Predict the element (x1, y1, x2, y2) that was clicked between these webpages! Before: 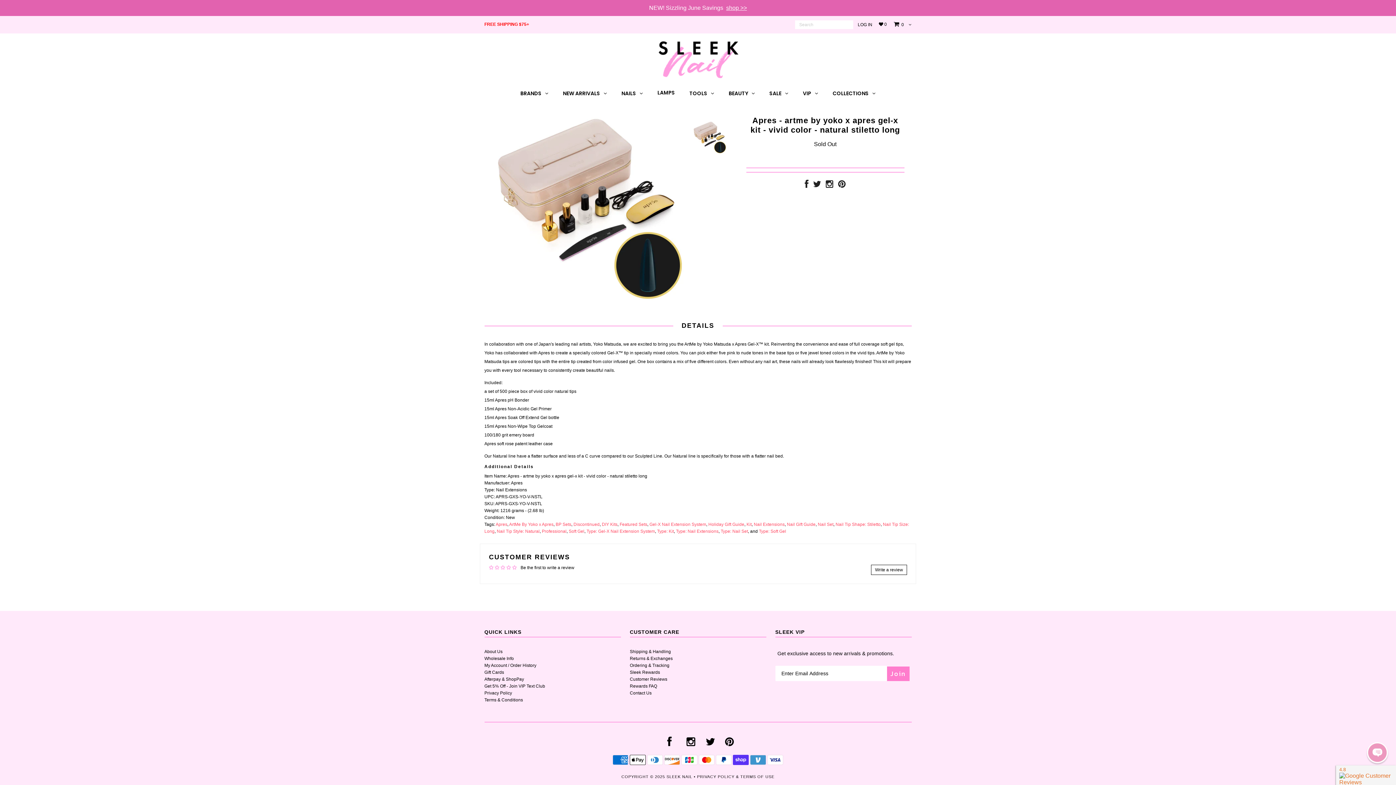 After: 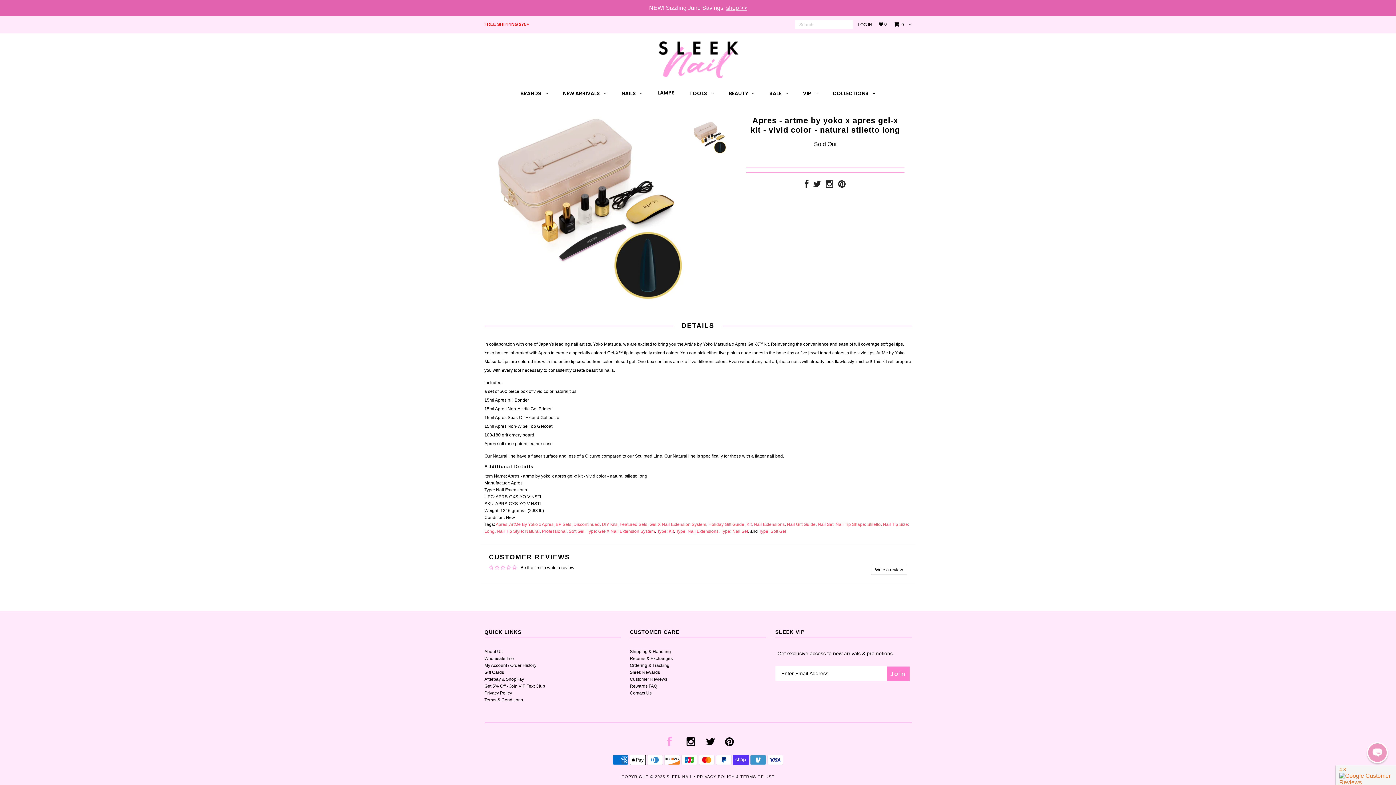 Action: bbox: (667, 741, 671, 746)